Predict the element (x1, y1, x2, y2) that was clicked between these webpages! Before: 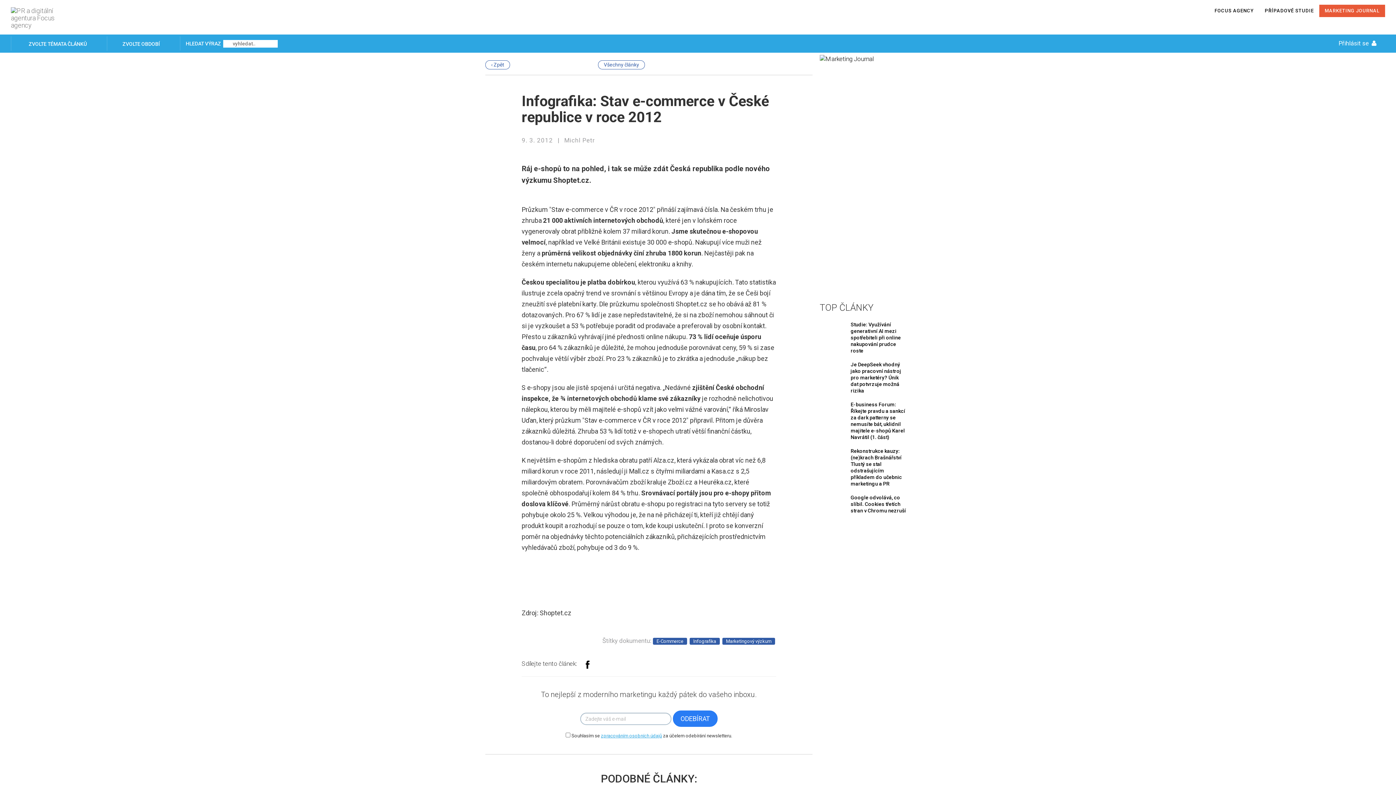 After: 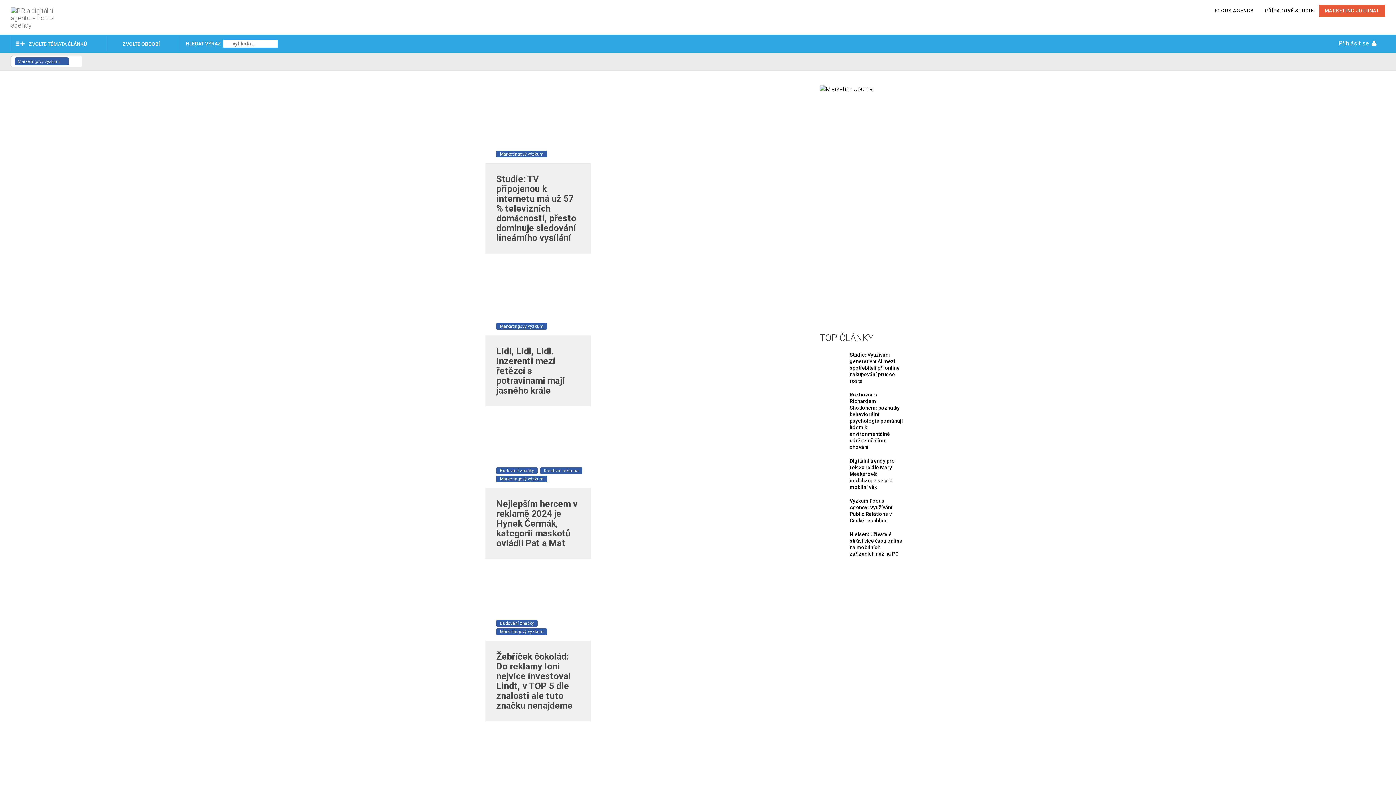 Action: label: Marketingový výzkum bbox: (722, 638, 775, 645)